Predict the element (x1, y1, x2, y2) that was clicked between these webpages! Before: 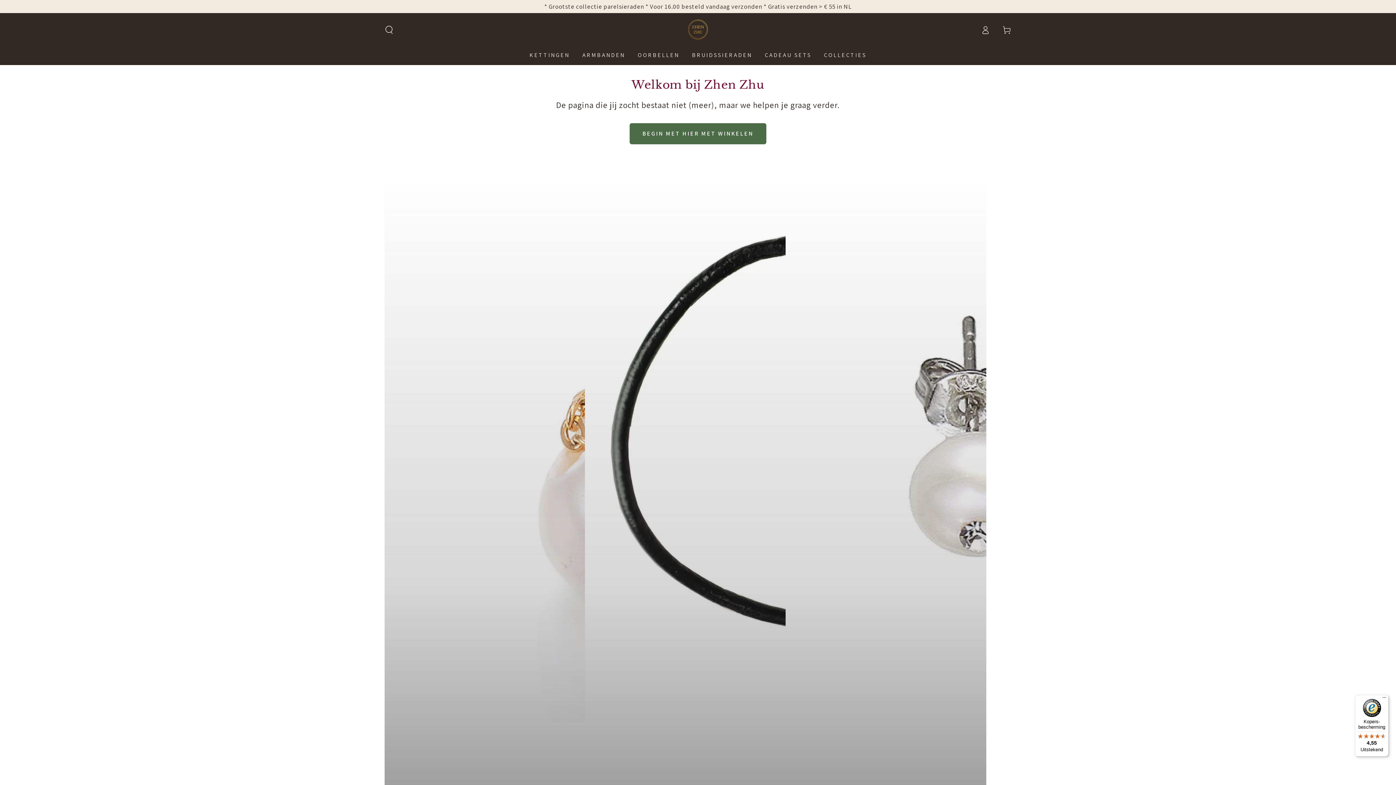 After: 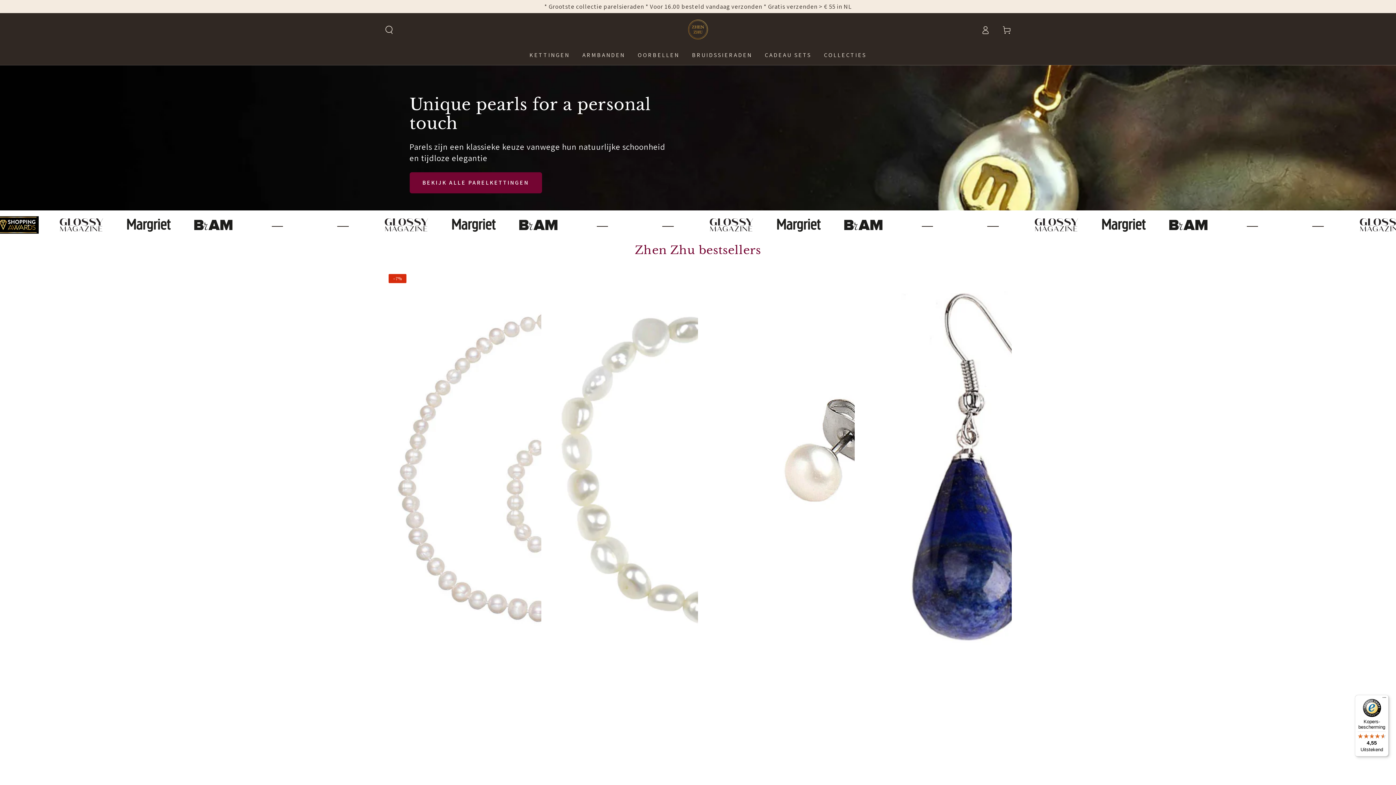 Action: bbox: (687, 18, 709, 40)